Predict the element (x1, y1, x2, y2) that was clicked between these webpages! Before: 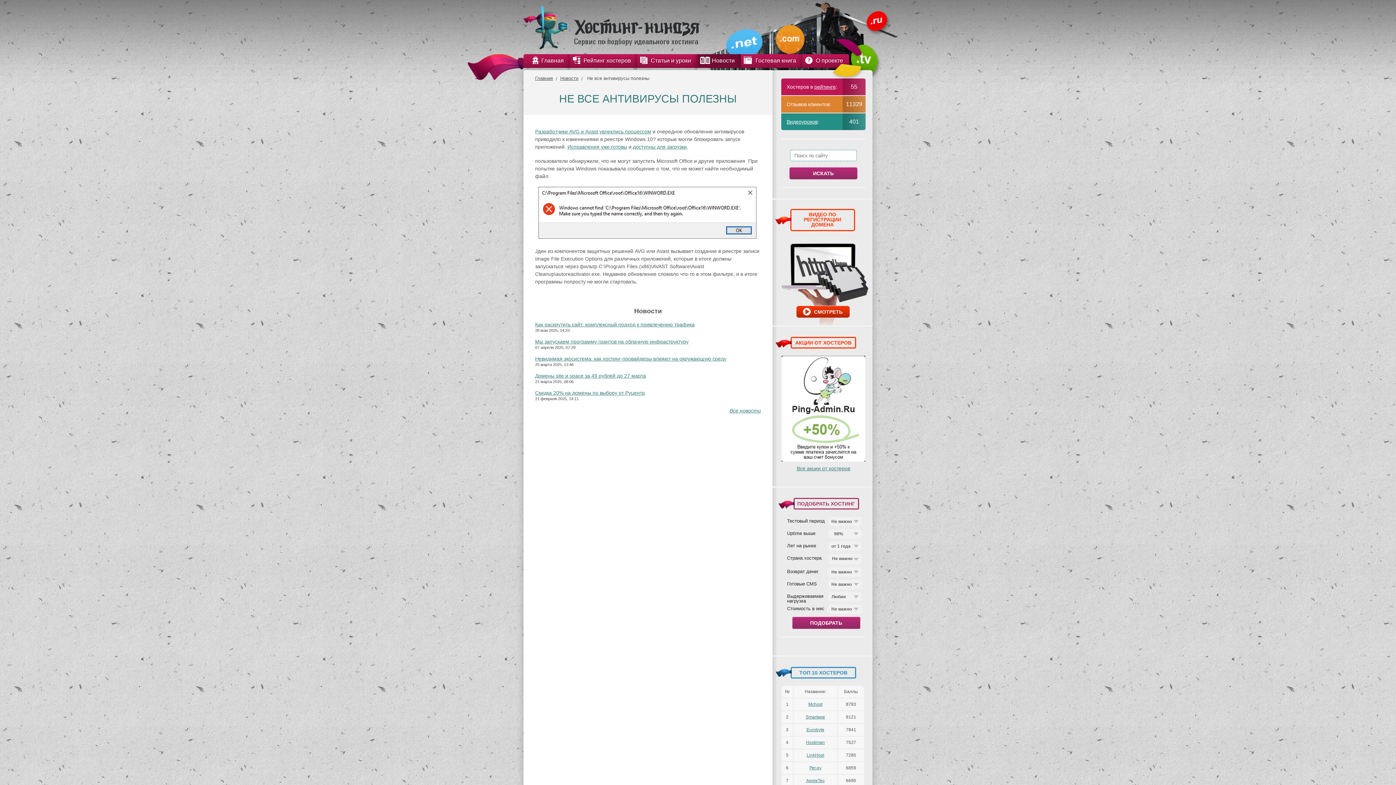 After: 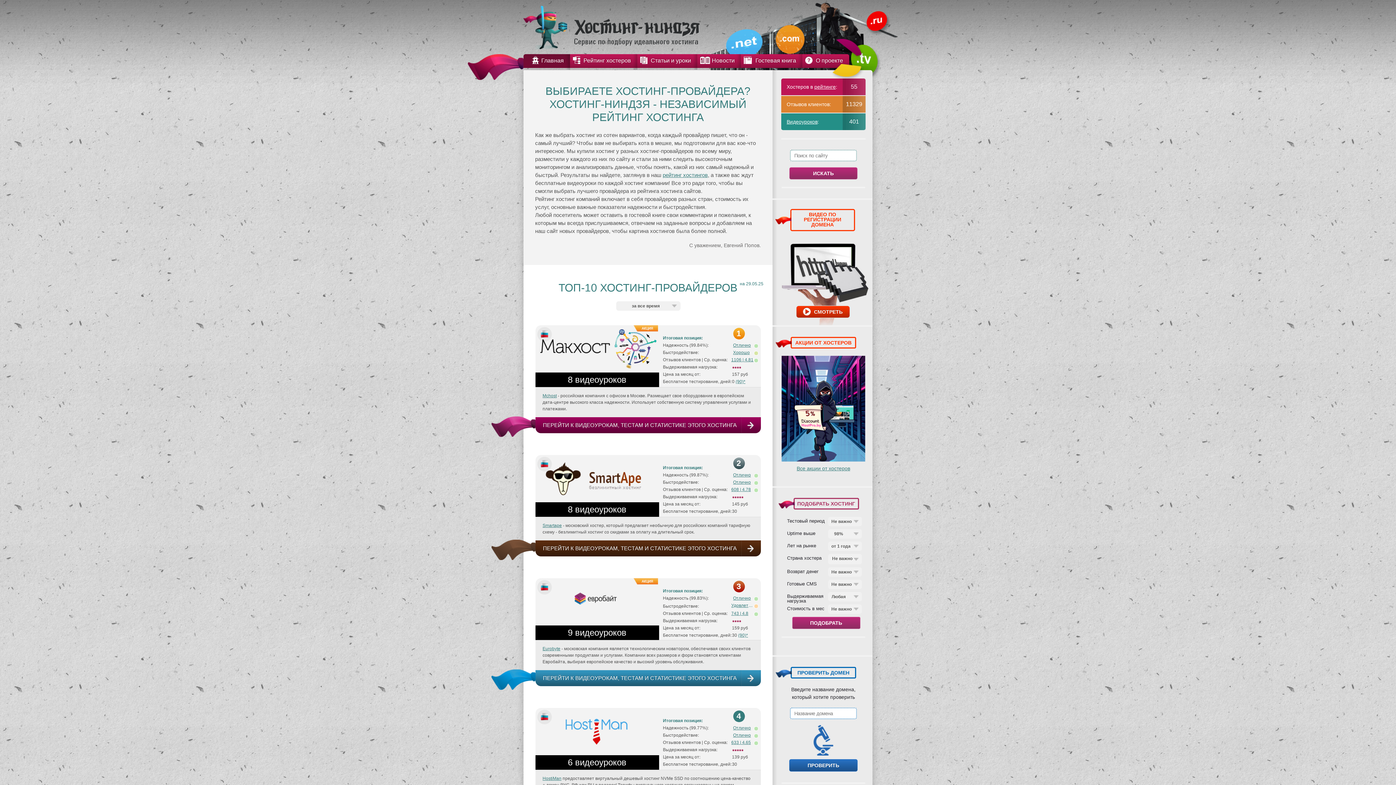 Action: label: Главная bbox: (523, 54, 570, 68)